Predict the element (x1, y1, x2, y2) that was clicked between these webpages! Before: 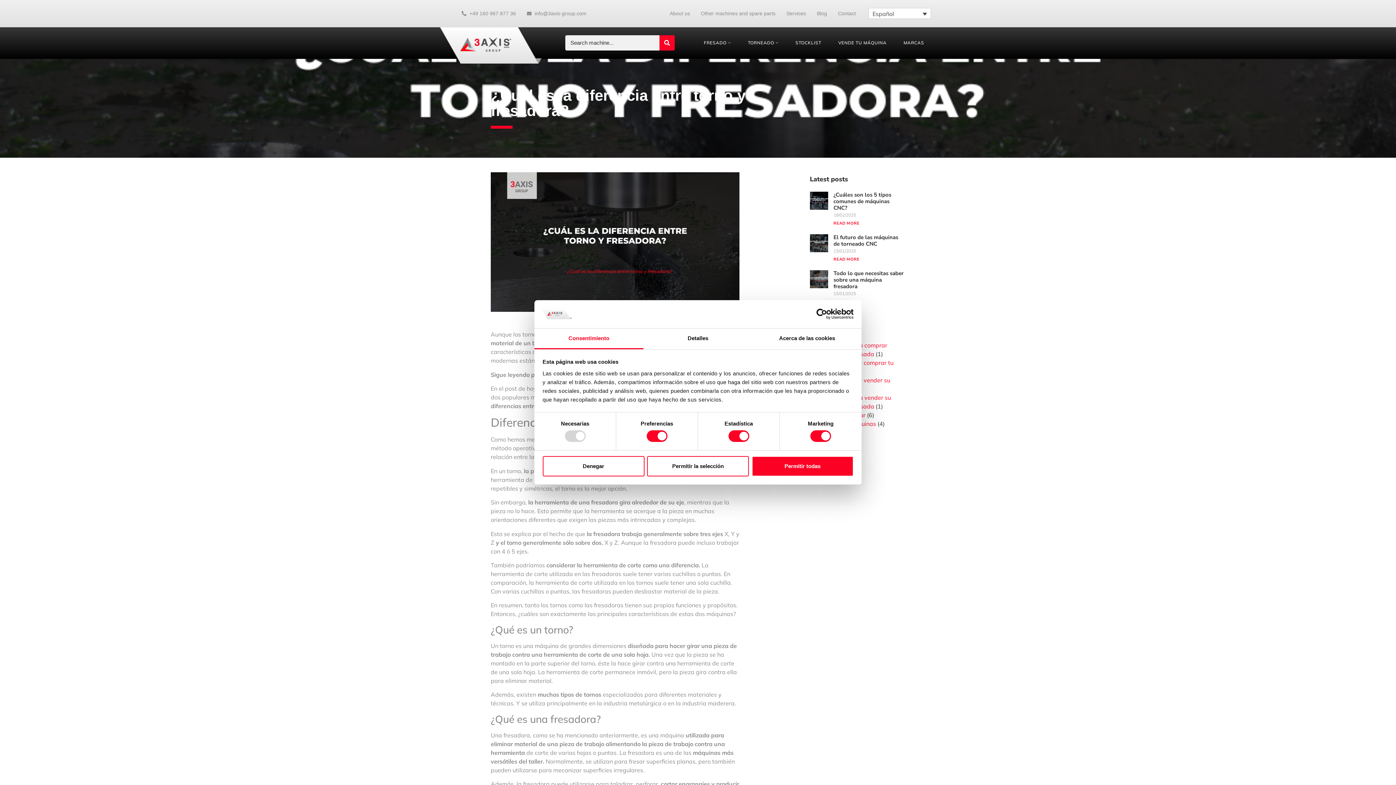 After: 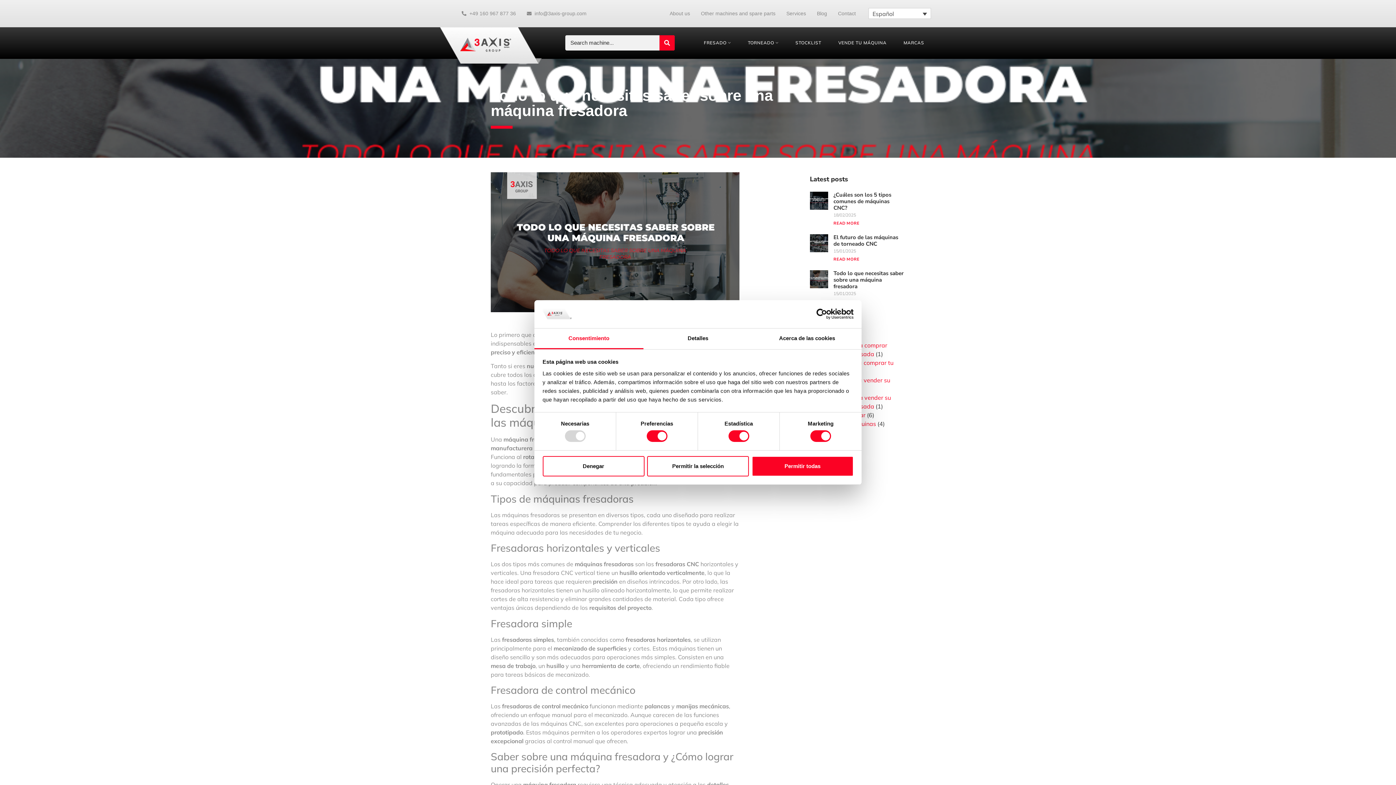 Action: bbox: (833, 269, 903, 290) label: Todo lo que necesitas saber sobre una máquina fresadora